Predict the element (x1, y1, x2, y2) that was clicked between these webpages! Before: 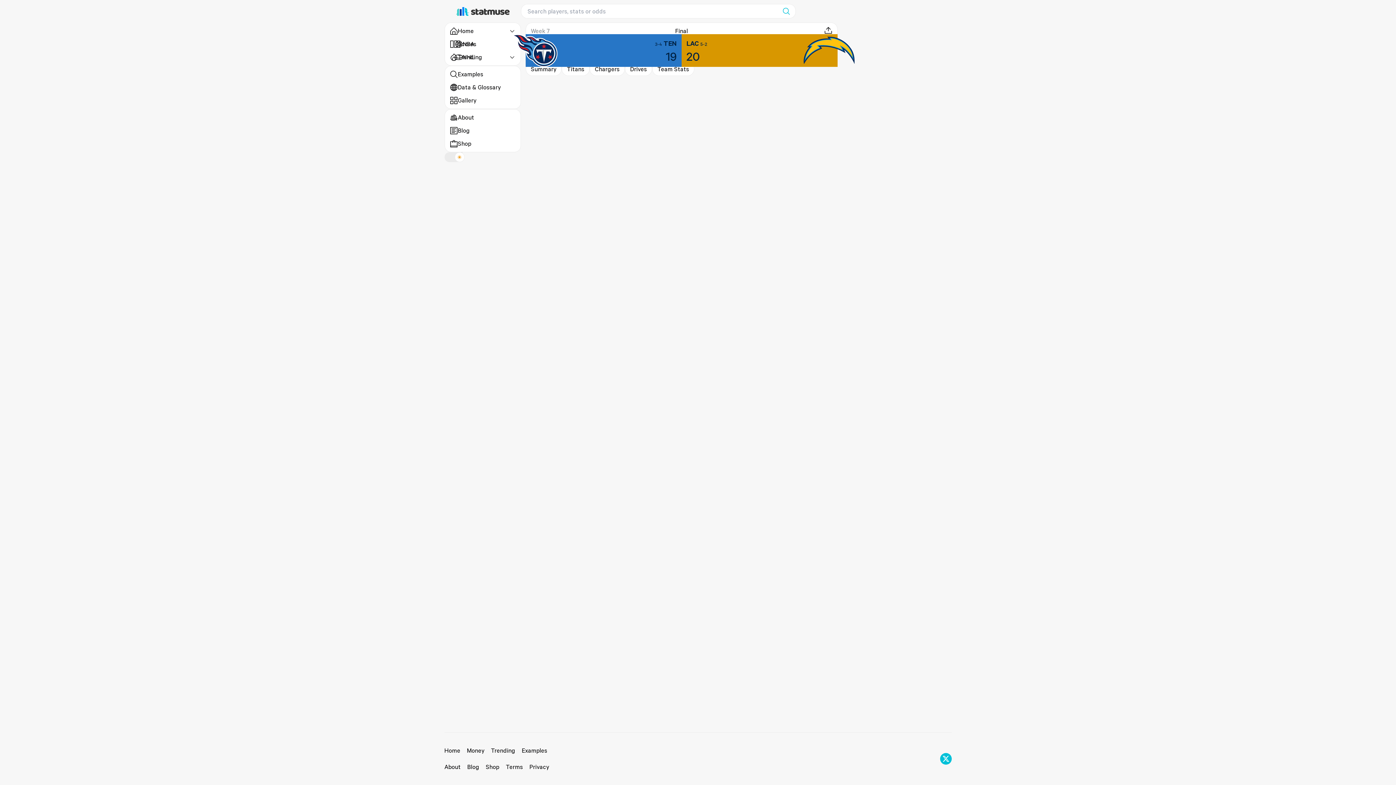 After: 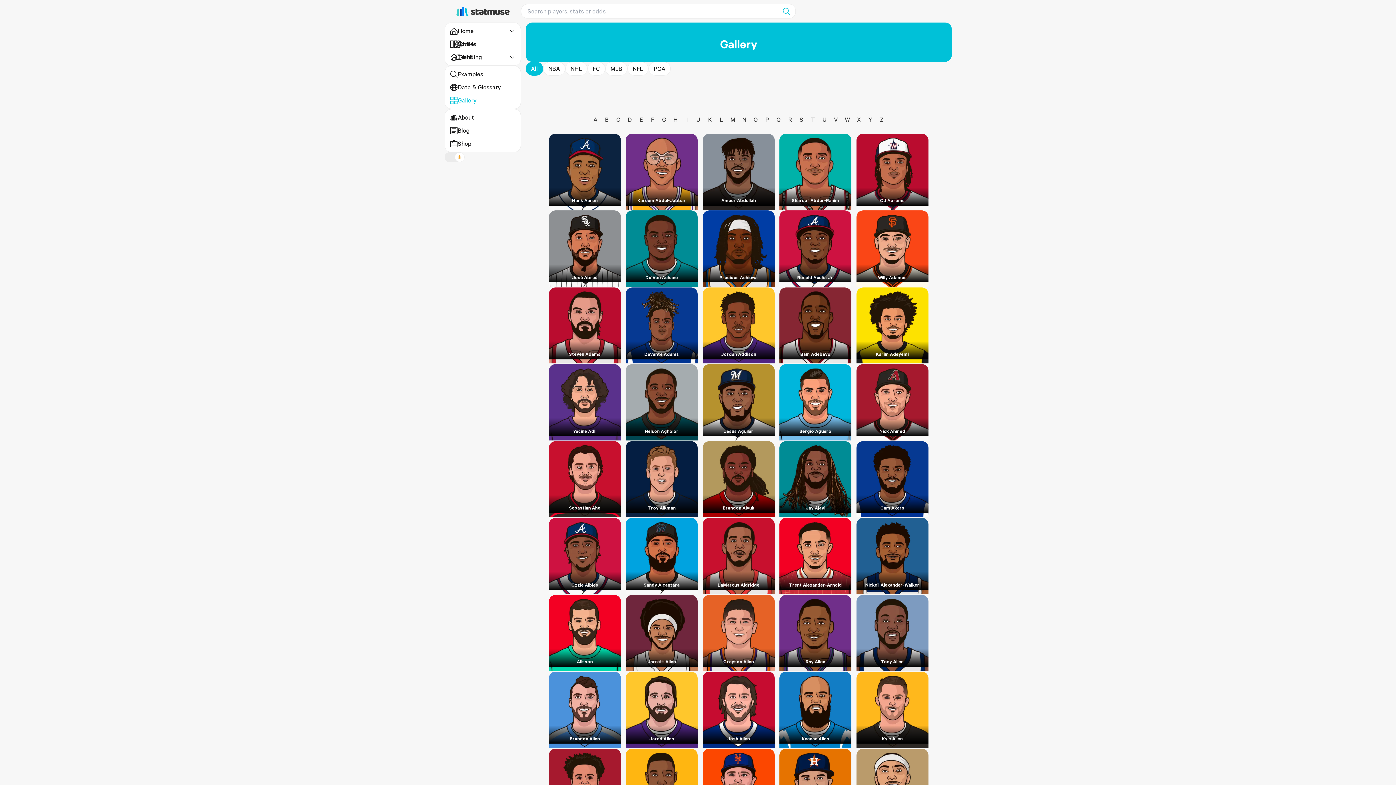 Action: label: Gallery bbox: (449, 95, 515, 105)